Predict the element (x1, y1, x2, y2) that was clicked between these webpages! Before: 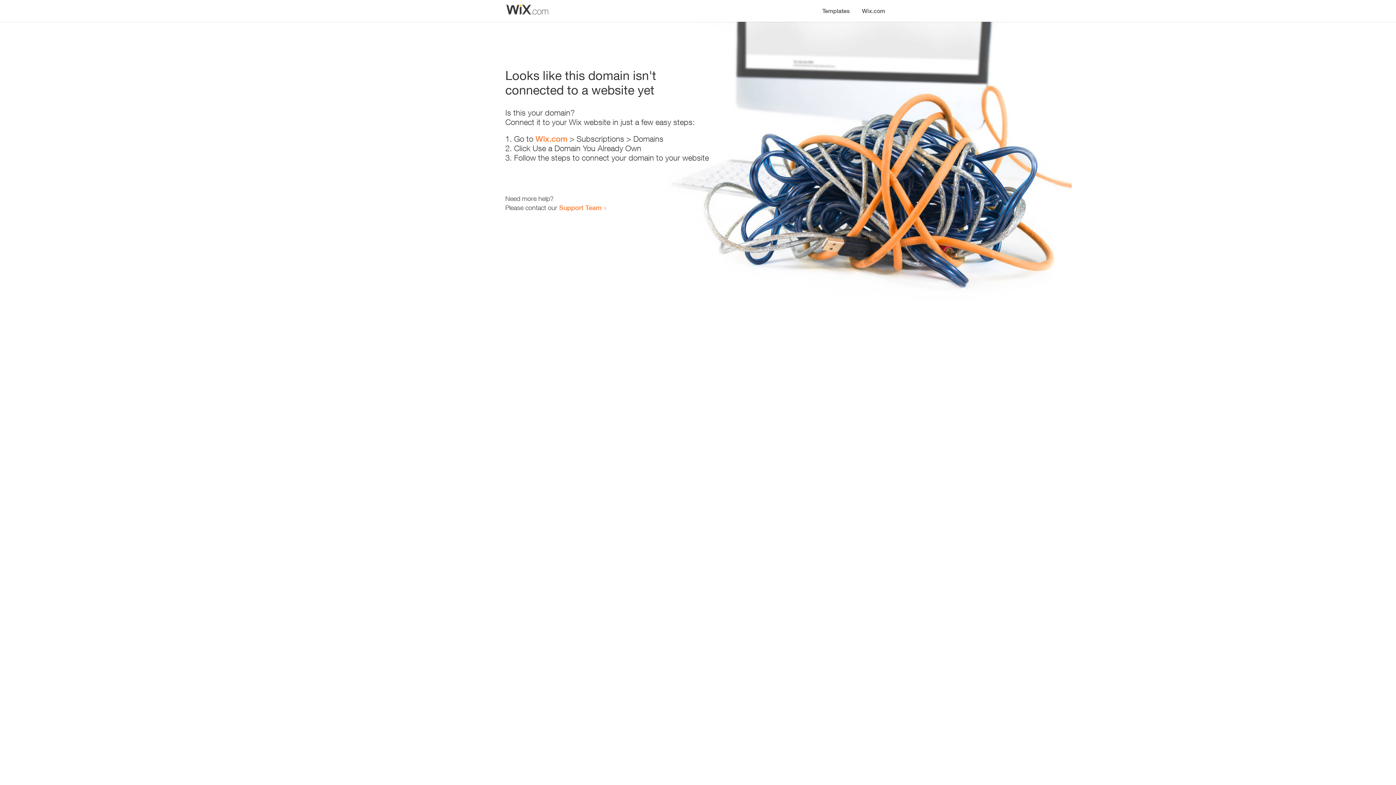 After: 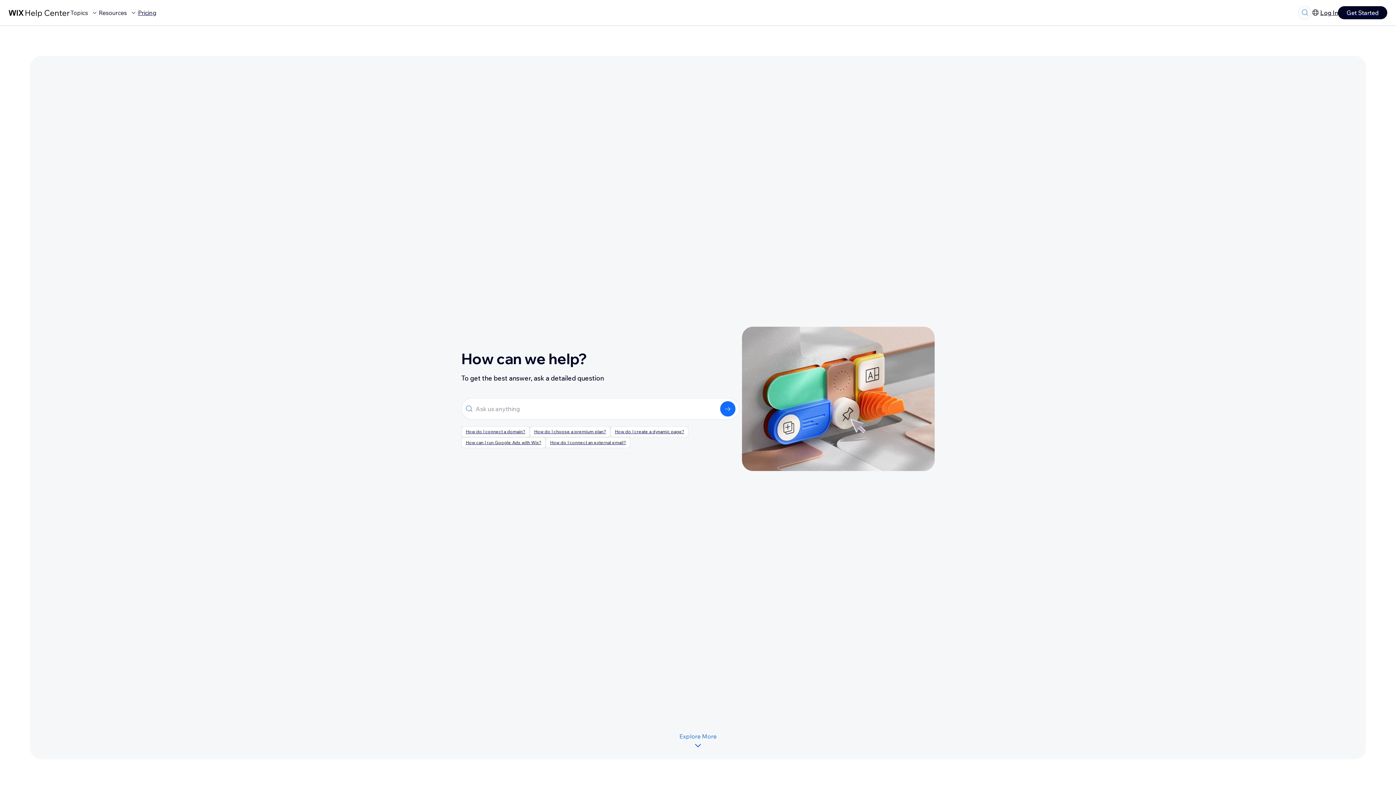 Action: bbox: (559, 203, 601, 211) label: Support Team